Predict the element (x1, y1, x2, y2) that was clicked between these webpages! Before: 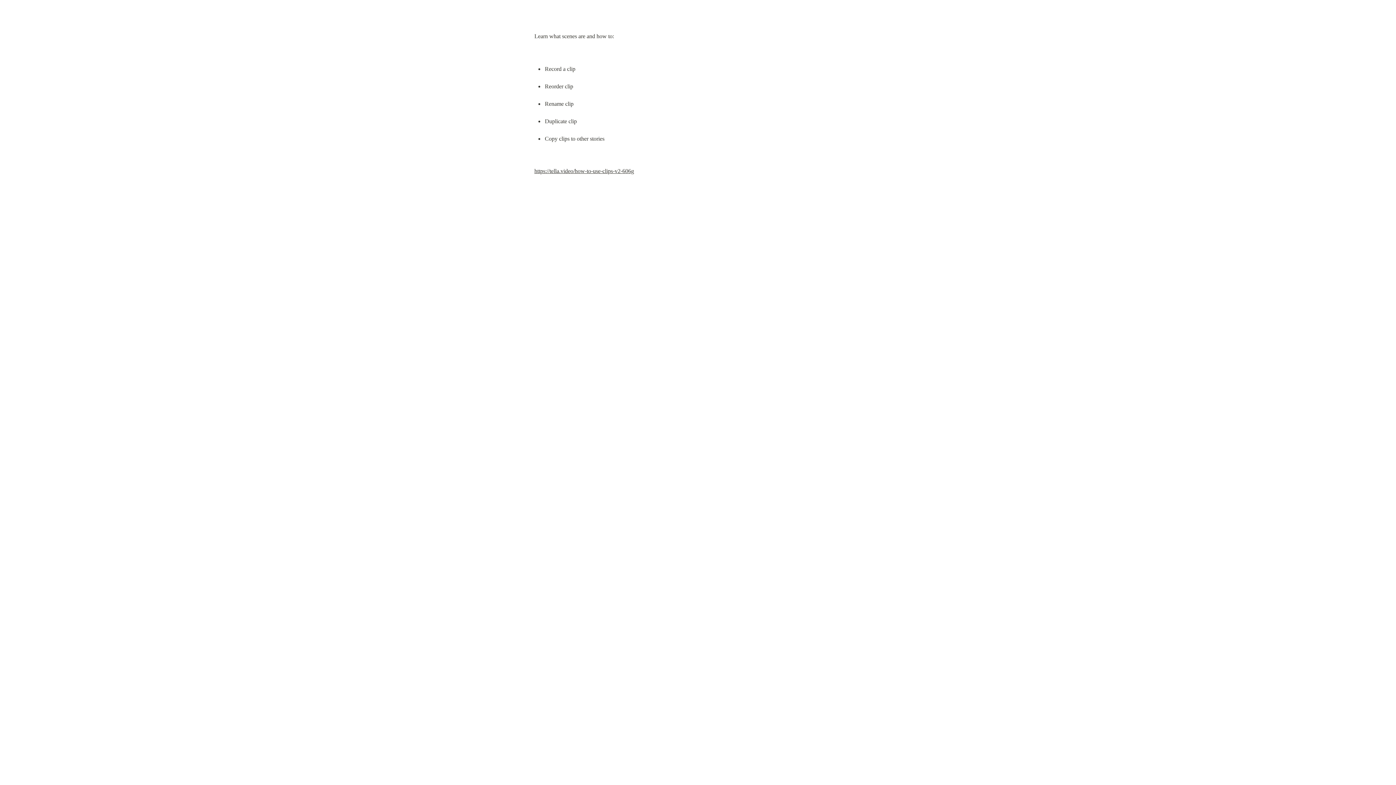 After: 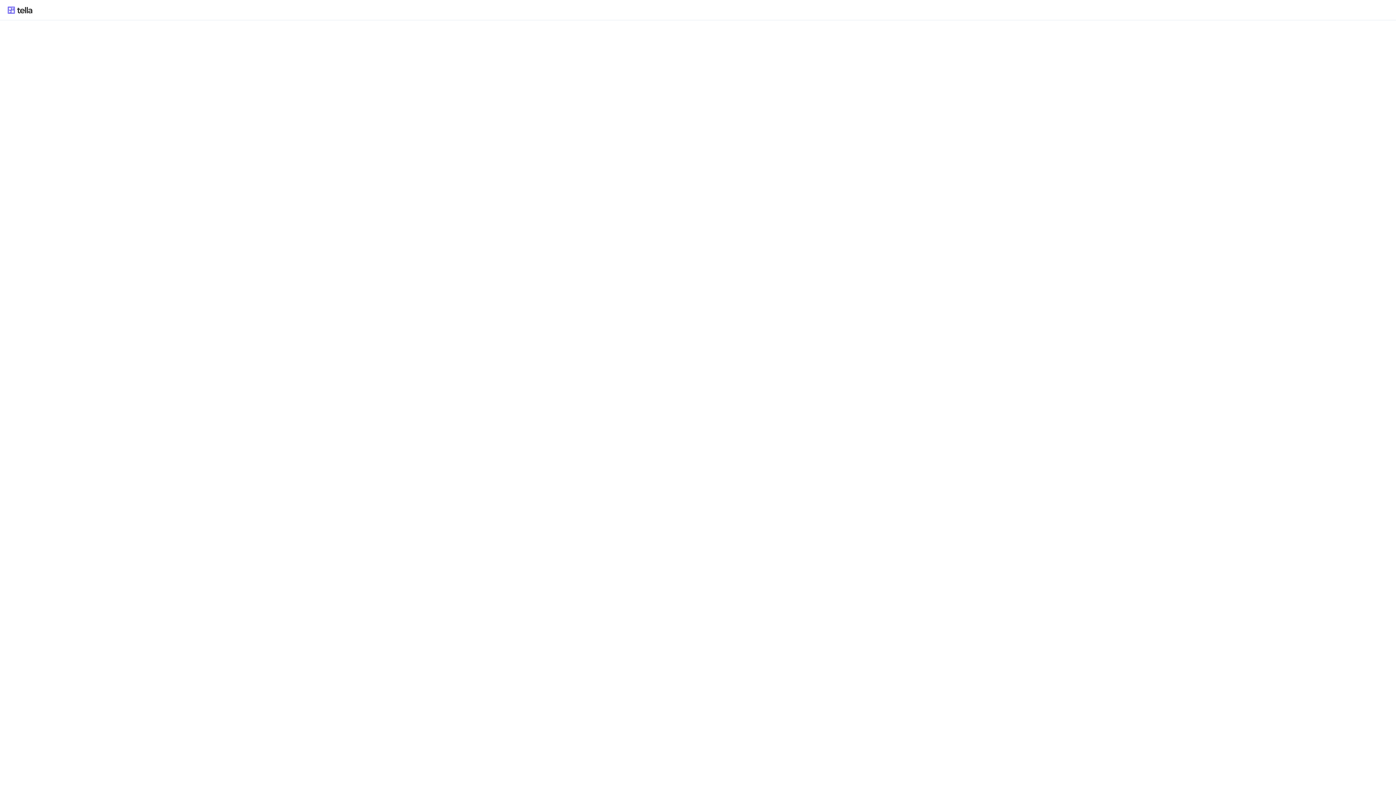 Action: bbox: (534, 168, 634, 174) label: https://tella.video/how-to-use-clips-v2-606g